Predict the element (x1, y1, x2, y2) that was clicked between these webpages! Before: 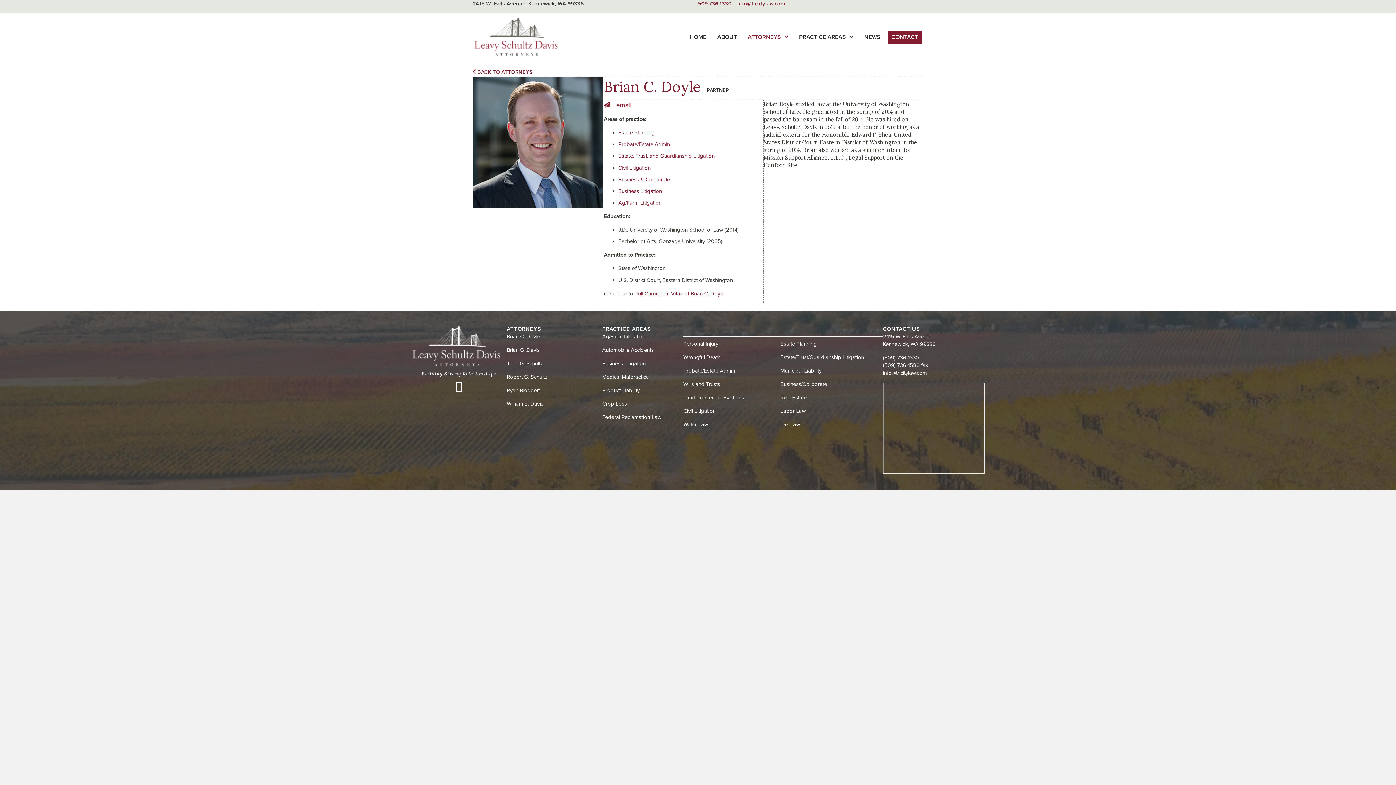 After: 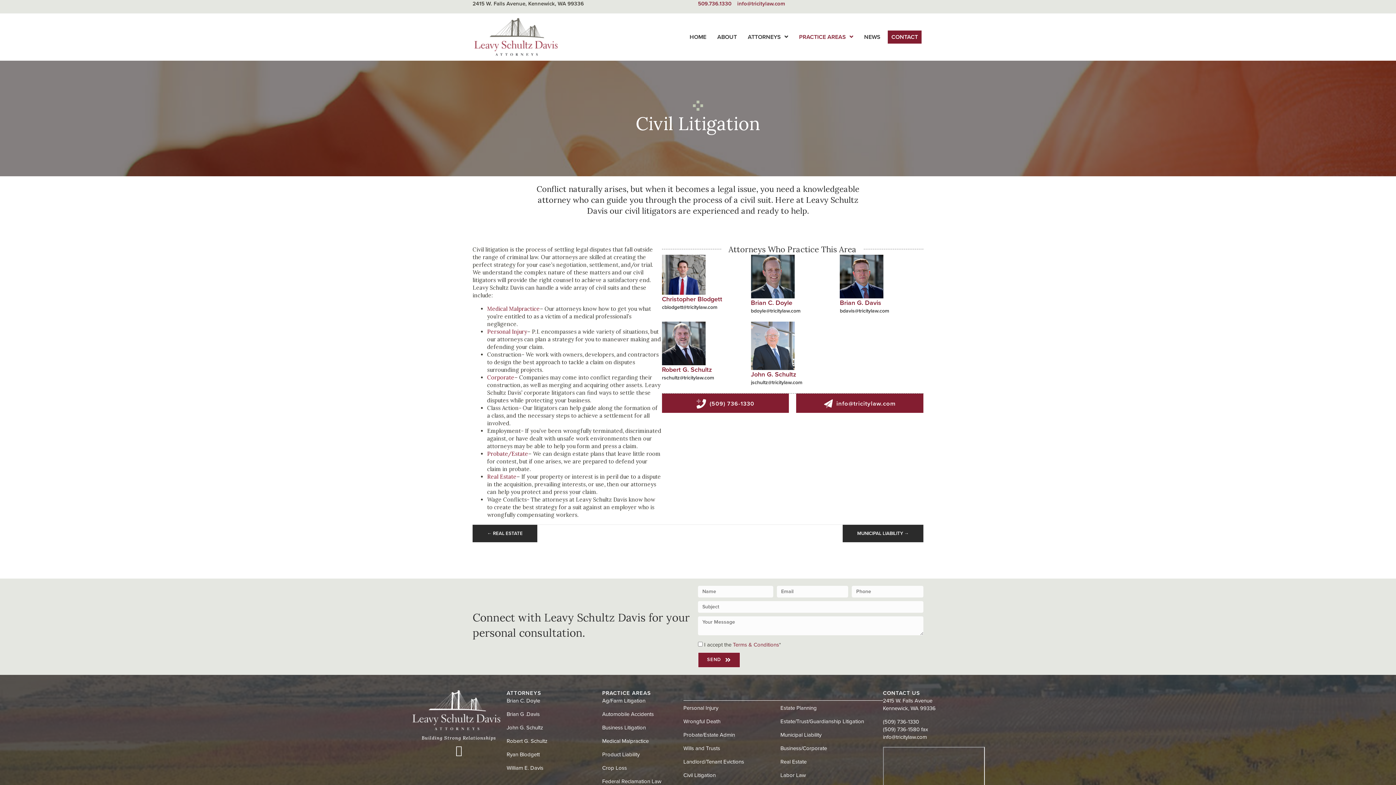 Action: bbox: (683, 407, 715, 414) label: Civil Litigation